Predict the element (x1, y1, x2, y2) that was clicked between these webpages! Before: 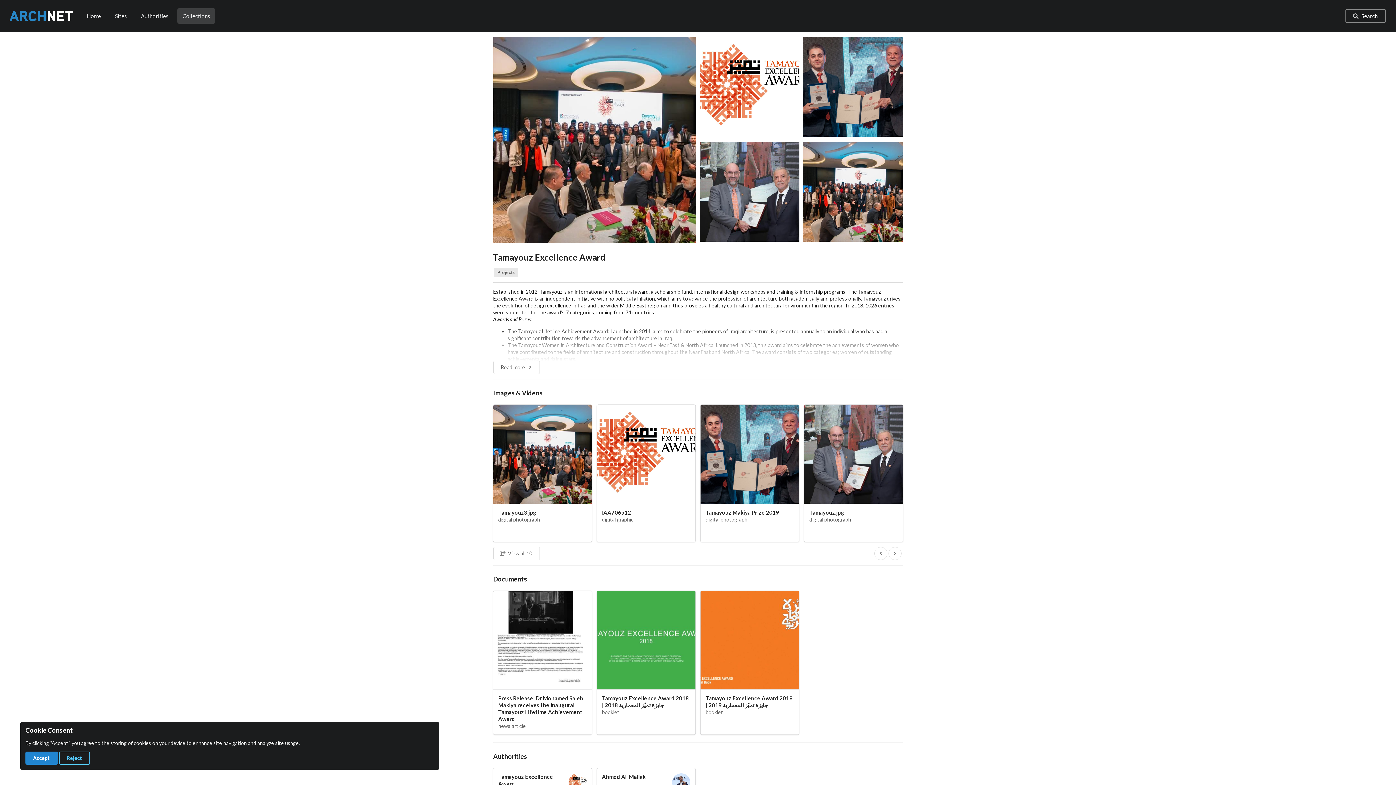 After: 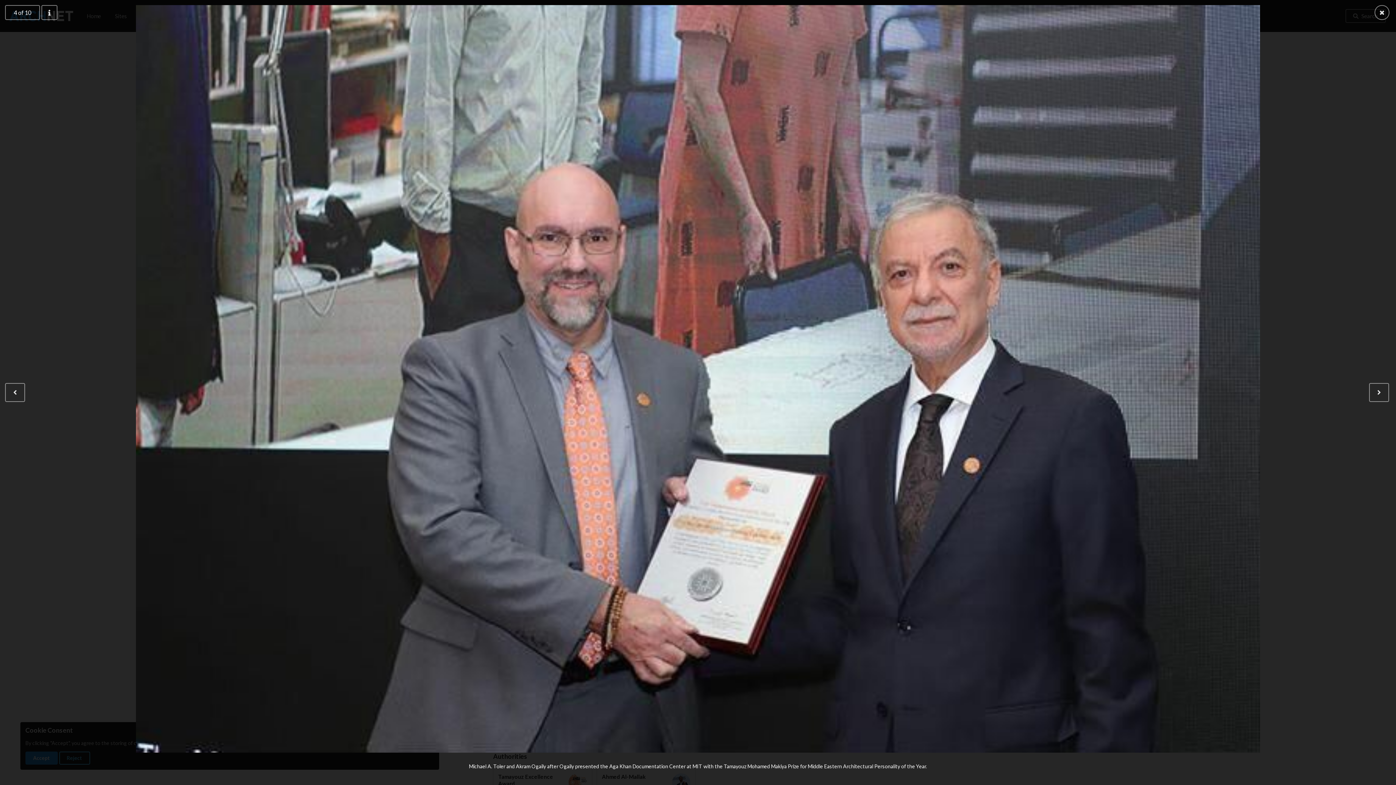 Action: label: Tamayouz.jpg
digital photograph bbox: (804, 405, 903, 542)